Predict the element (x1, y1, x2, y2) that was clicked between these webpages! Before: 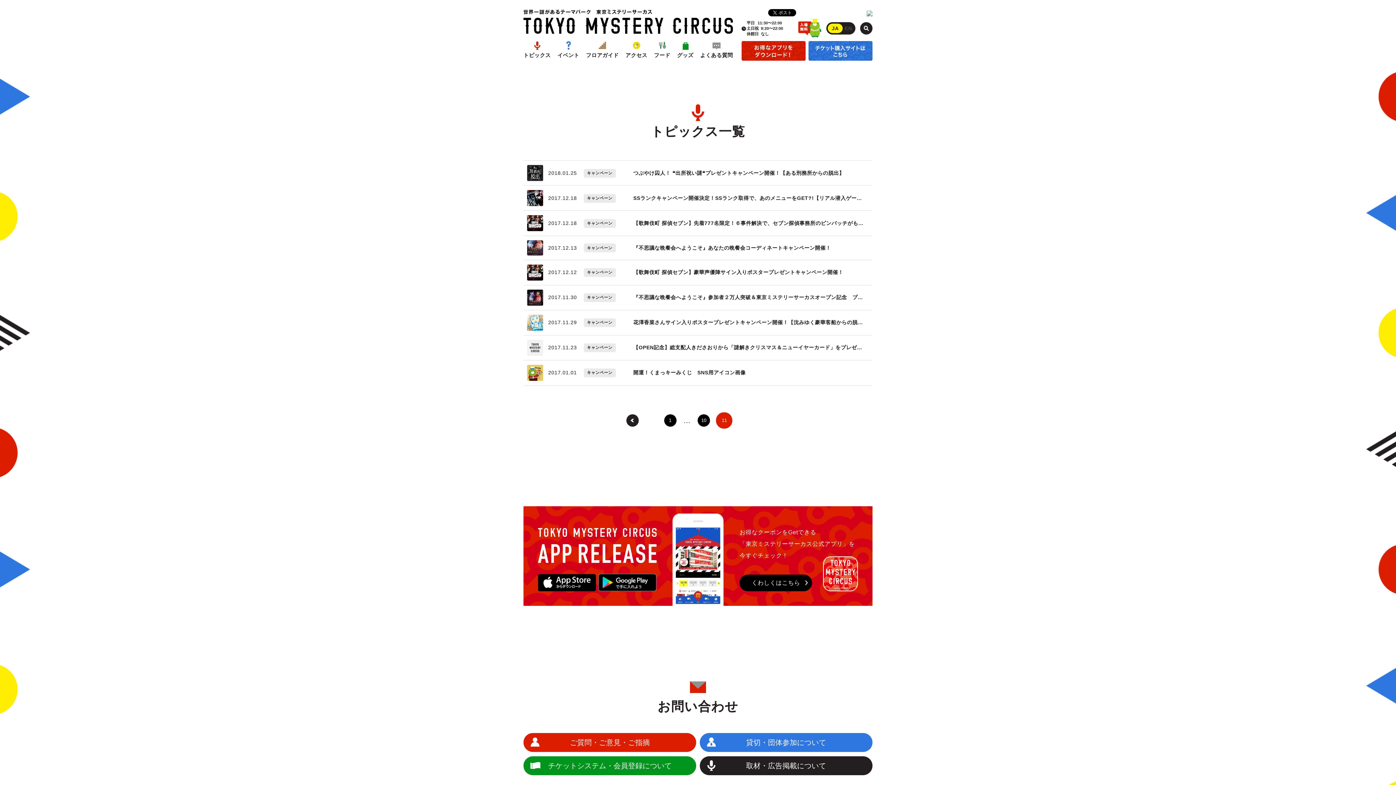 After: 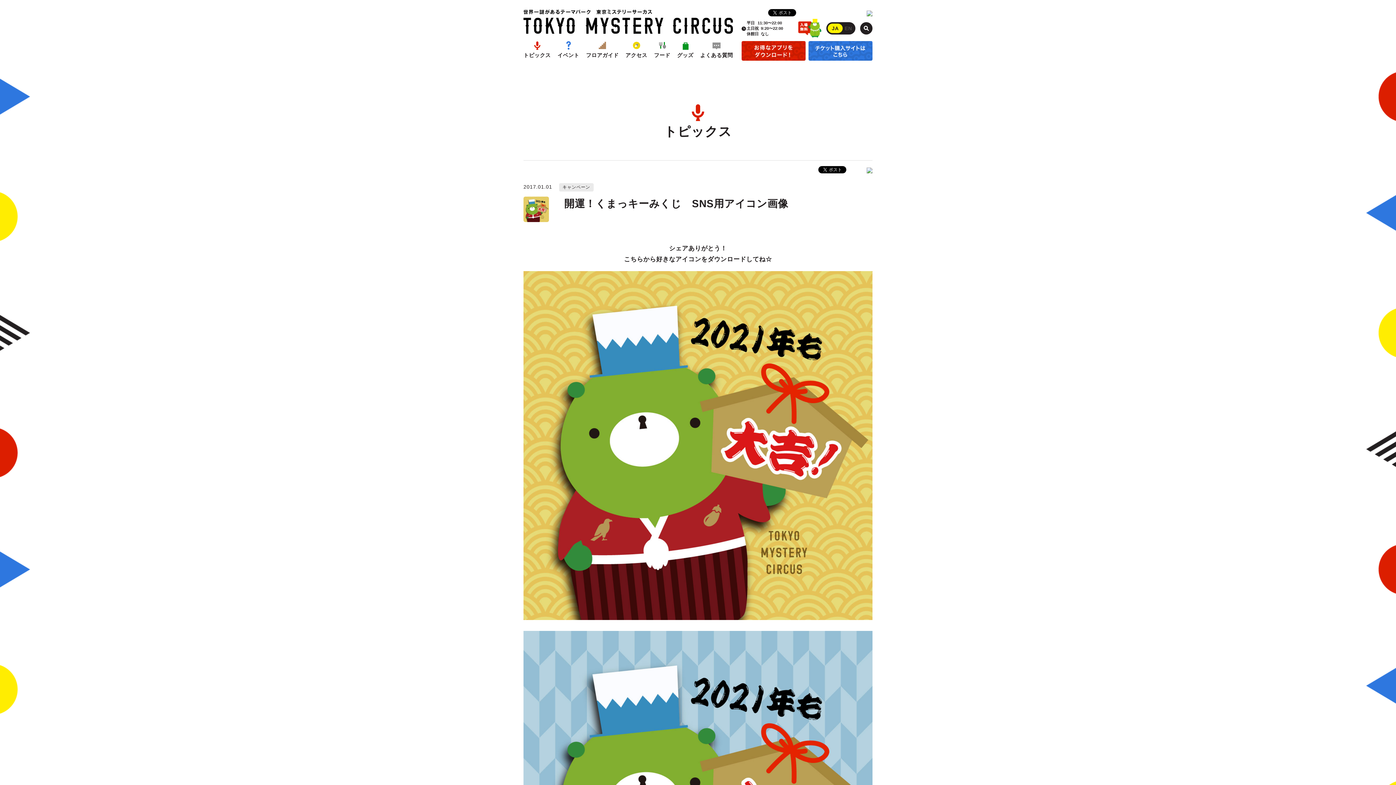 Action: label: 2017.01.01

 

キャンペーン

開運！くまっキーみくじ　SNS用アイコン画像 bbox: (527, 364, 869, 380)